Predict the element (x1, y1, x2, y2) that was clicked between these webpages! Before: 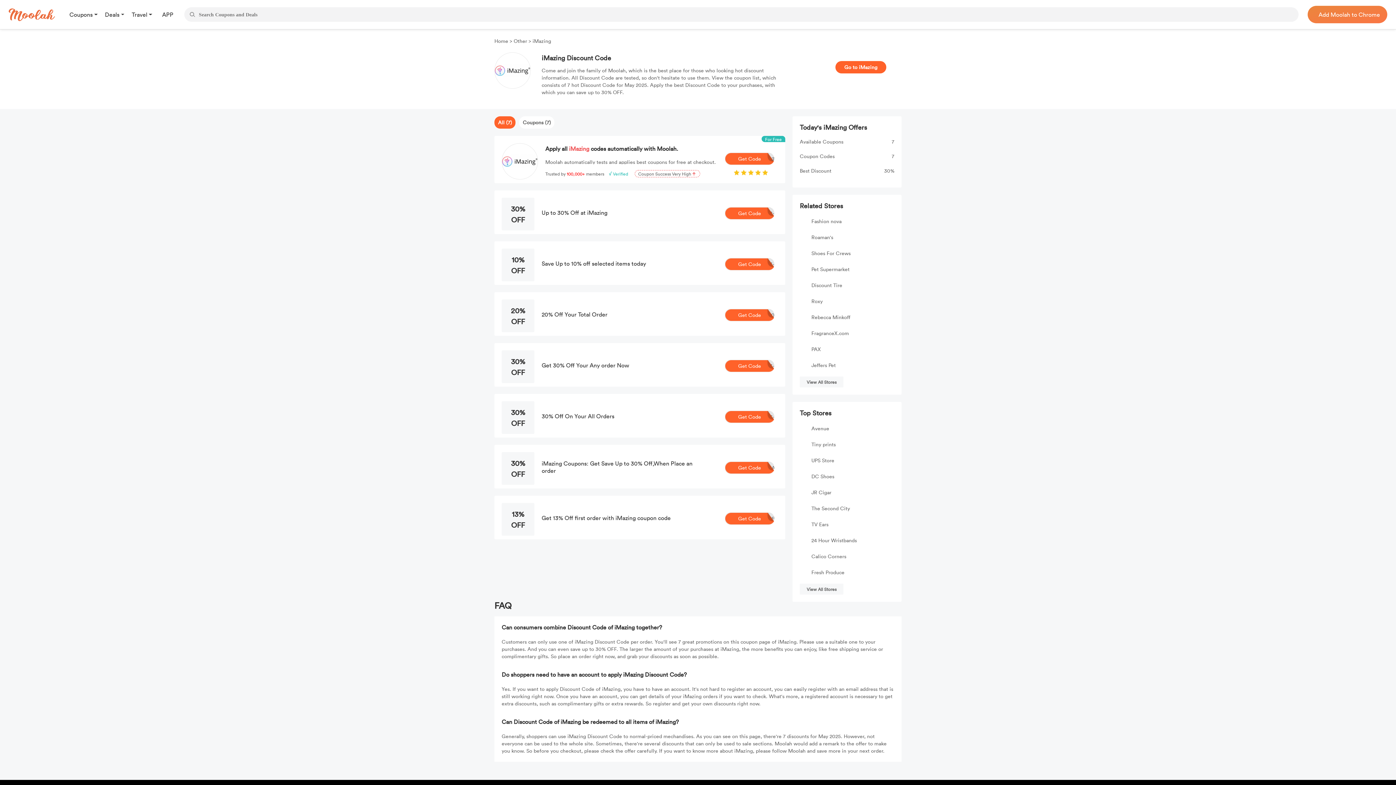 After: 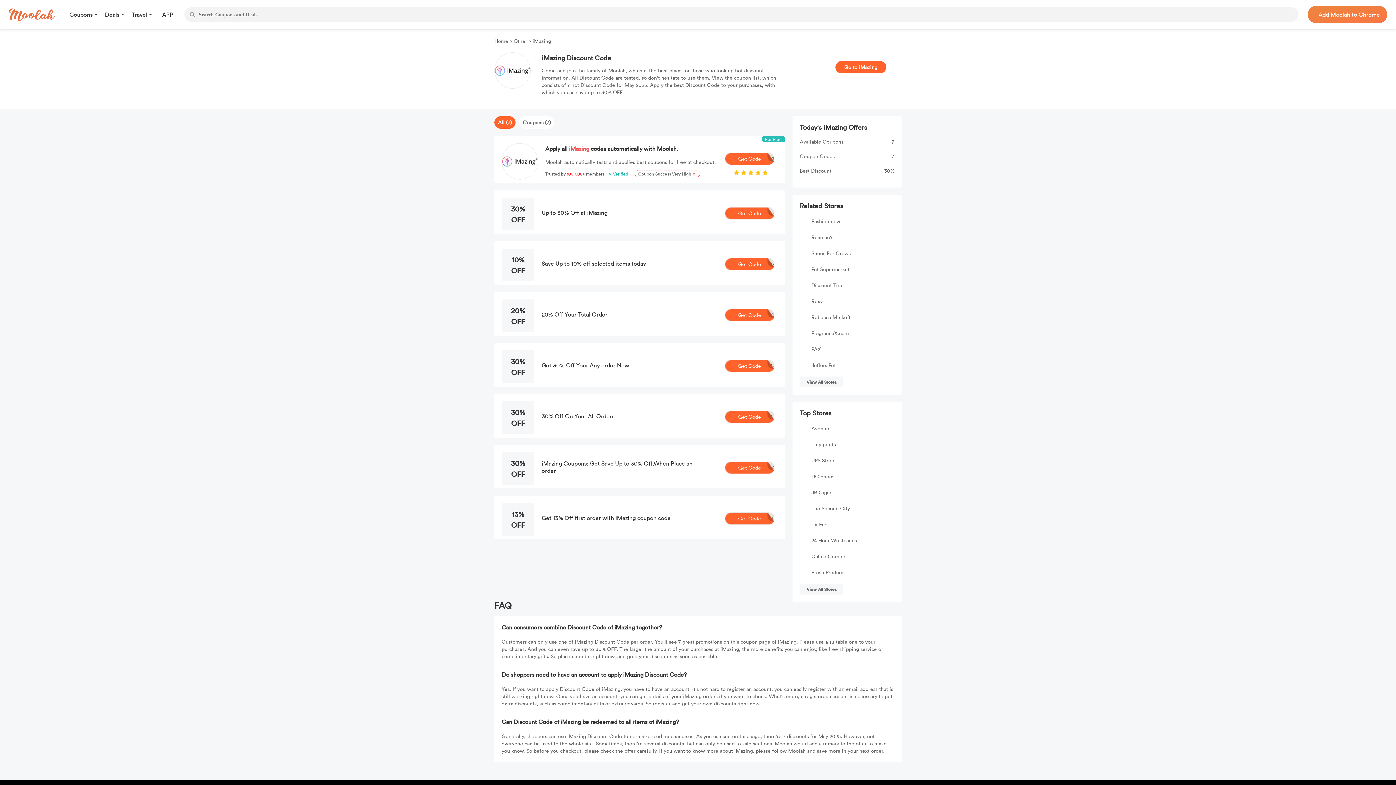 Action: bbox: (839, 61, 882, 73) label: Go to iMazing